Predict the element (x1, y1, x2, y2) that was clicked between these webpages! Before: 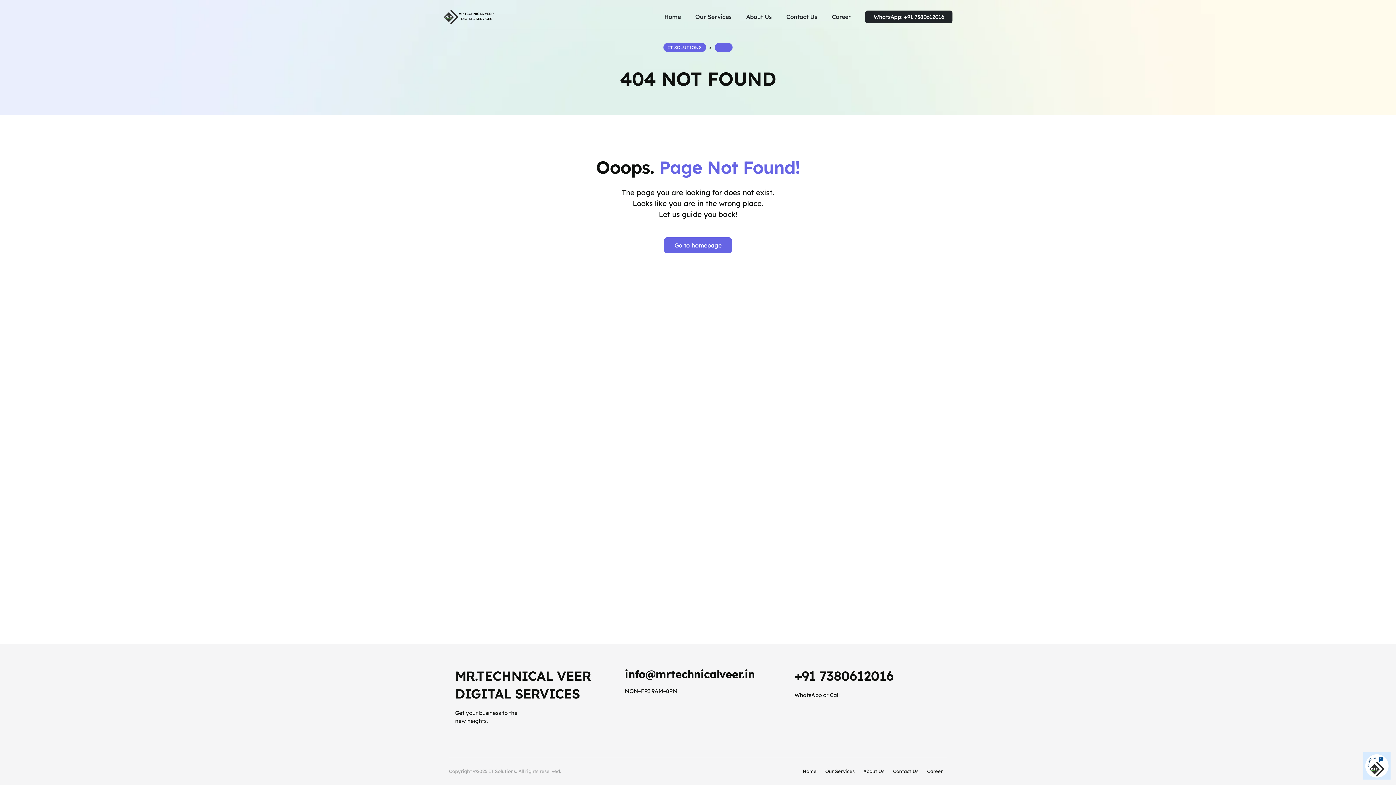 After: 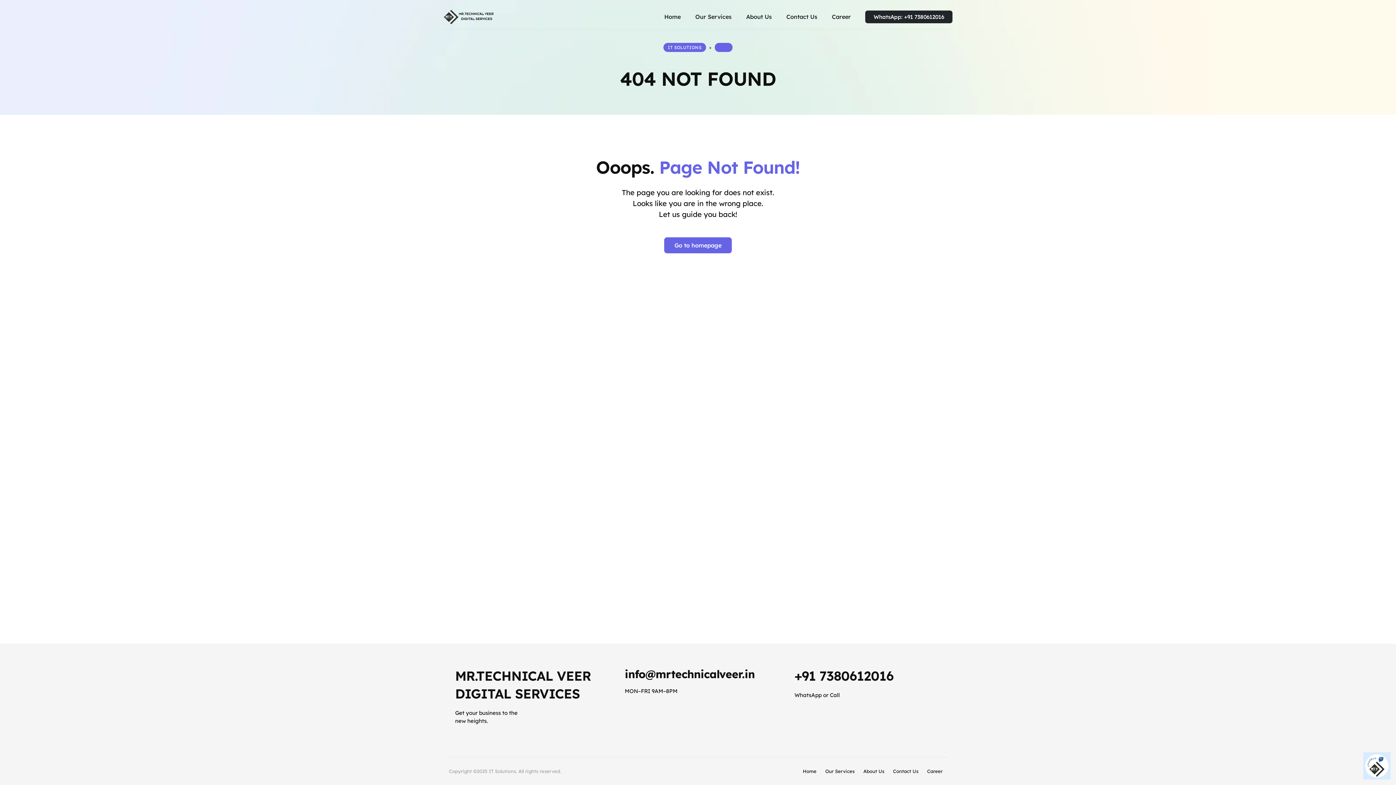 Action: label: 404 bbox: (714, 42, 732, 52)